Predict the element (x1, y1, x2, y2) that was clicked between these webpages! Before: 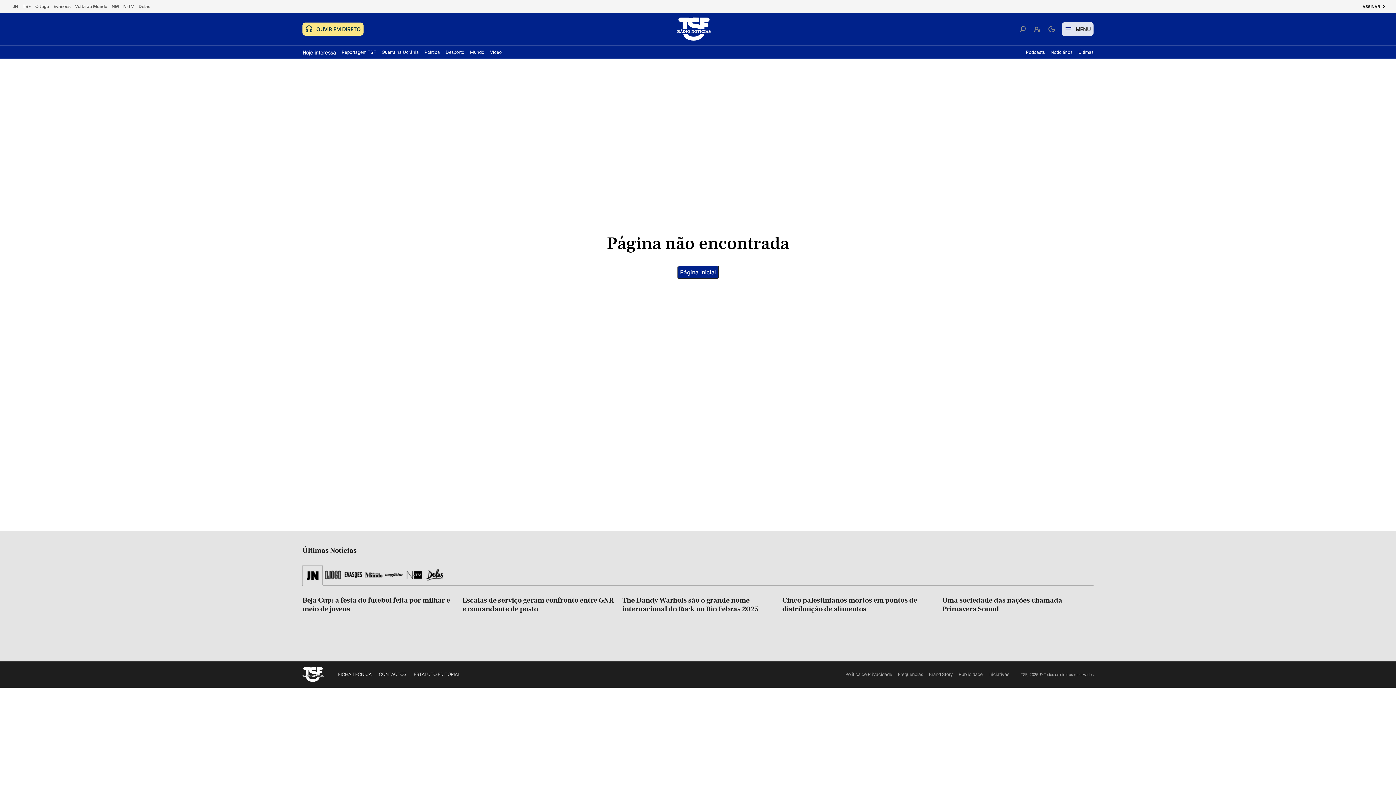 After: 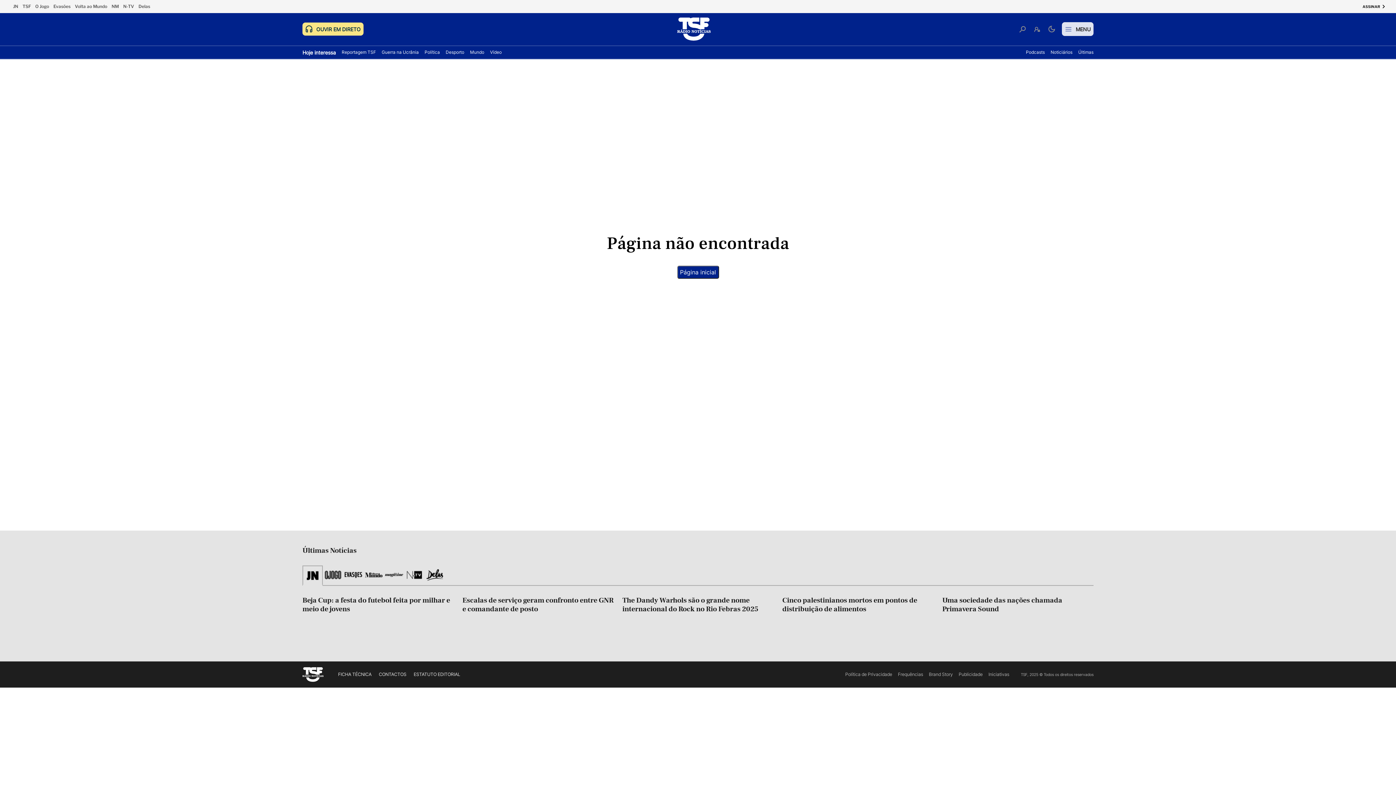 Action: bbox: (74, 3, 107, 9) label: Volta ao Mundo